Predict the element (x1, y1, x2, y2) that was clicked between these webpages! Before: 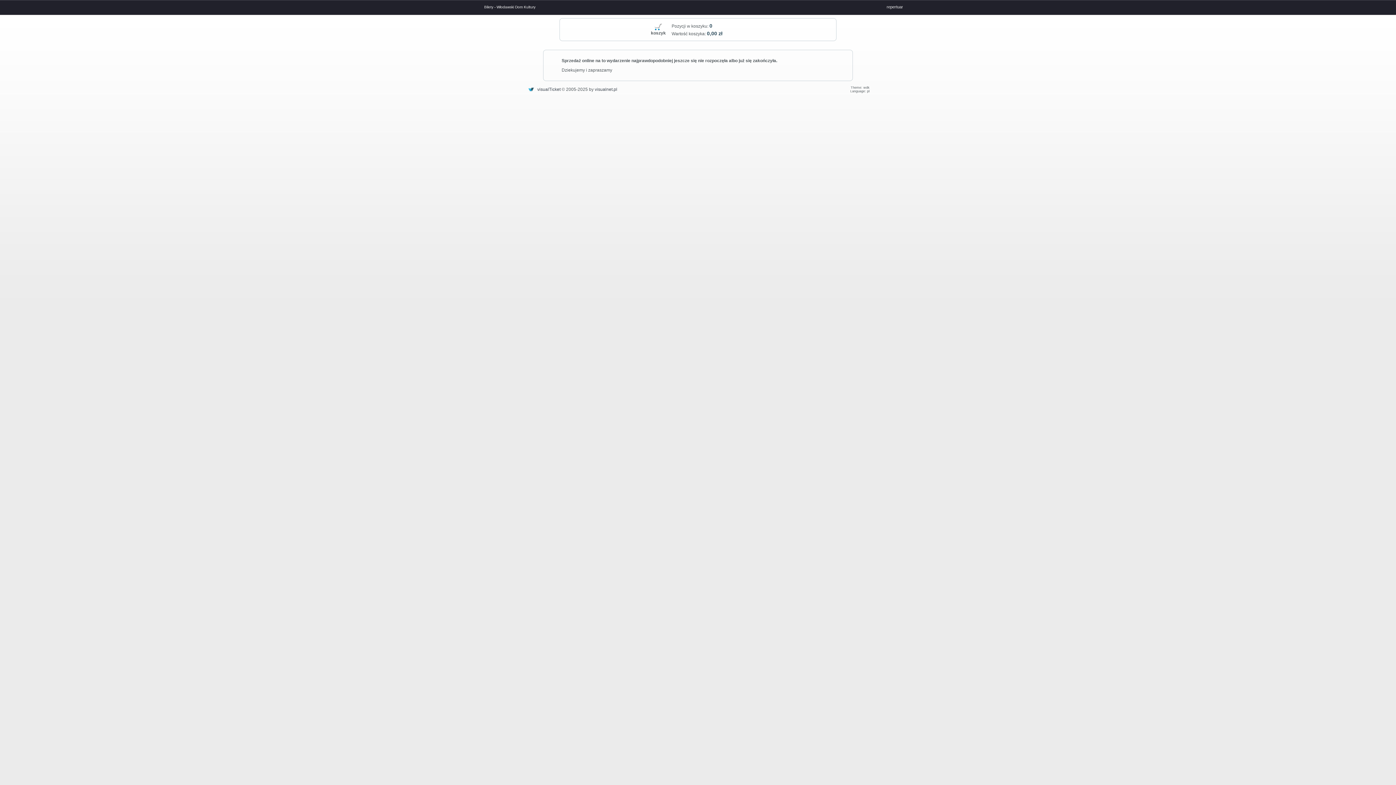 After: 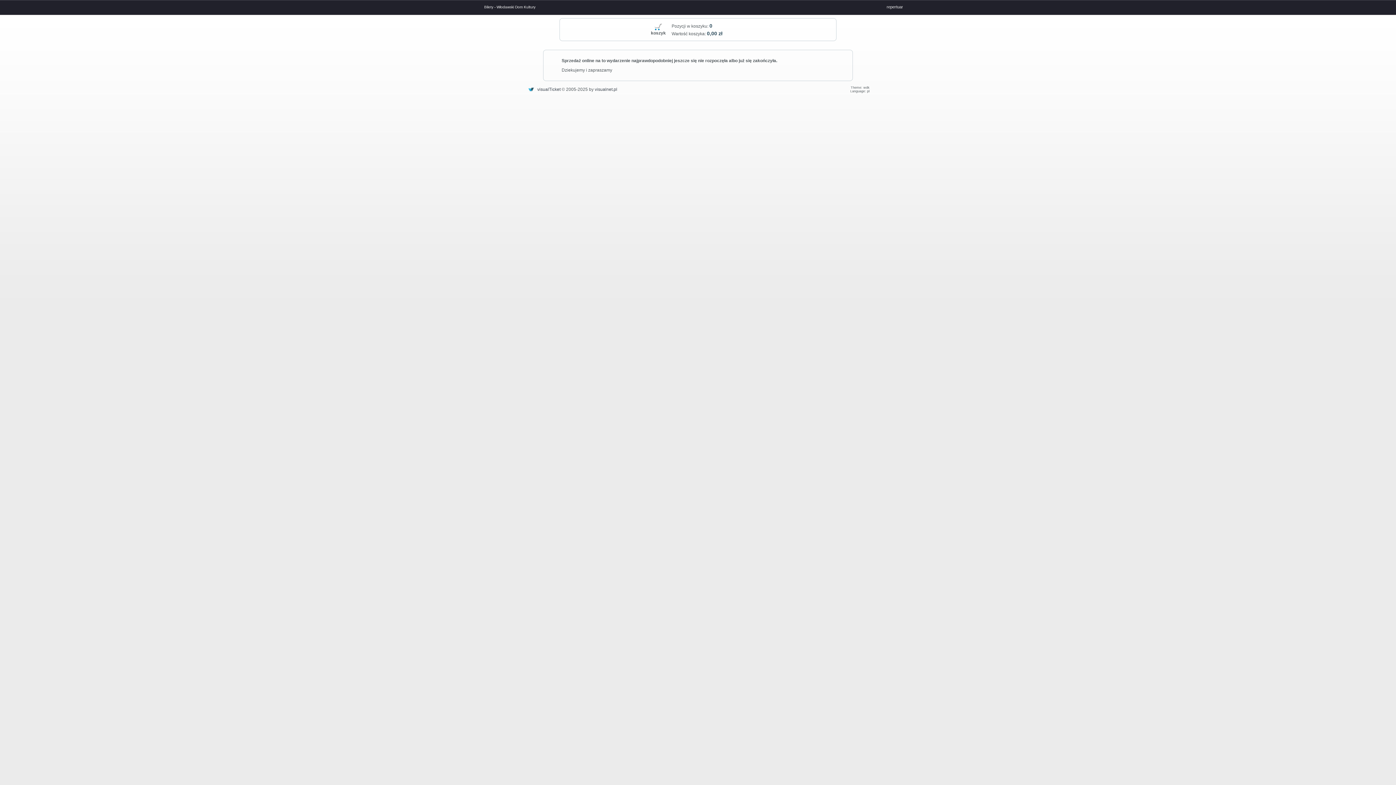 Action: bbox: (537, 86, 560, 92) label: visualTicket